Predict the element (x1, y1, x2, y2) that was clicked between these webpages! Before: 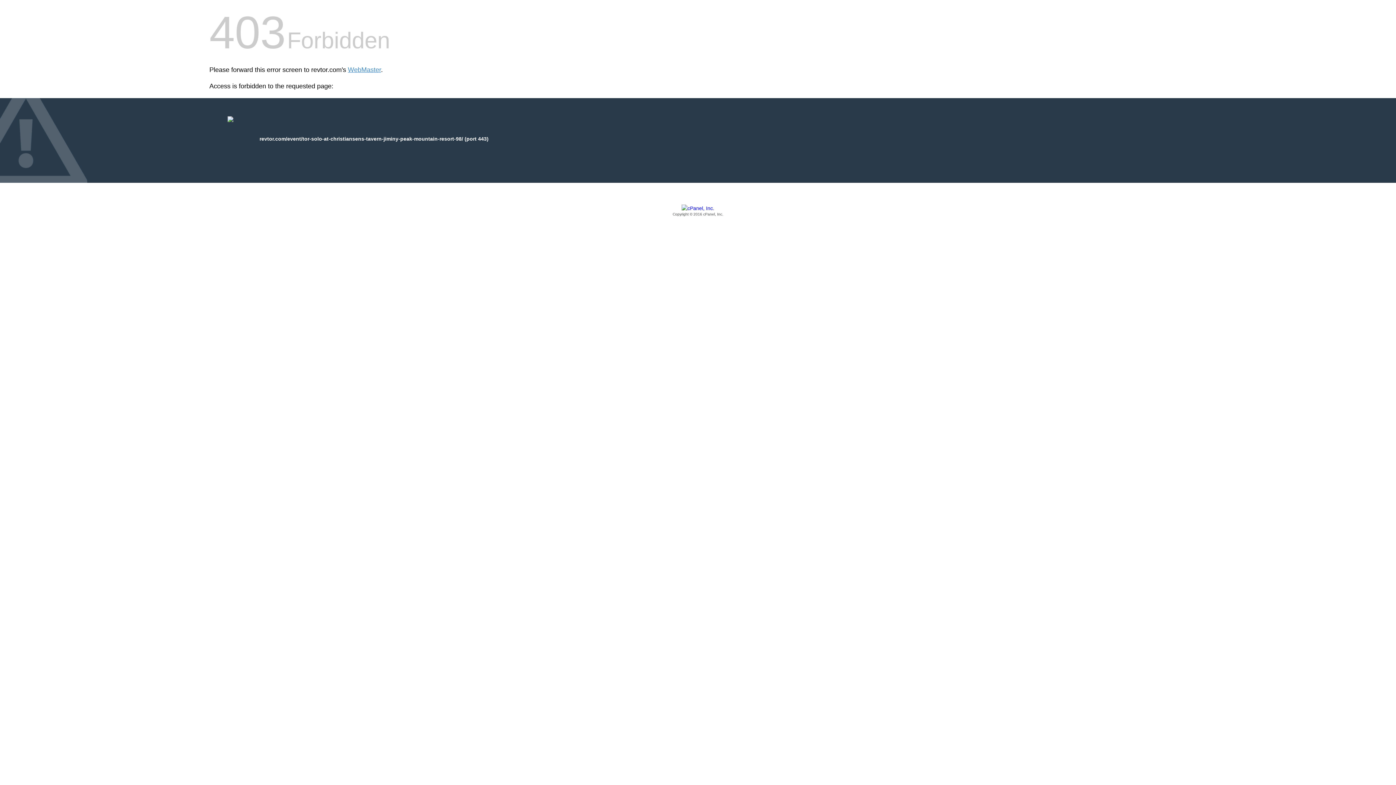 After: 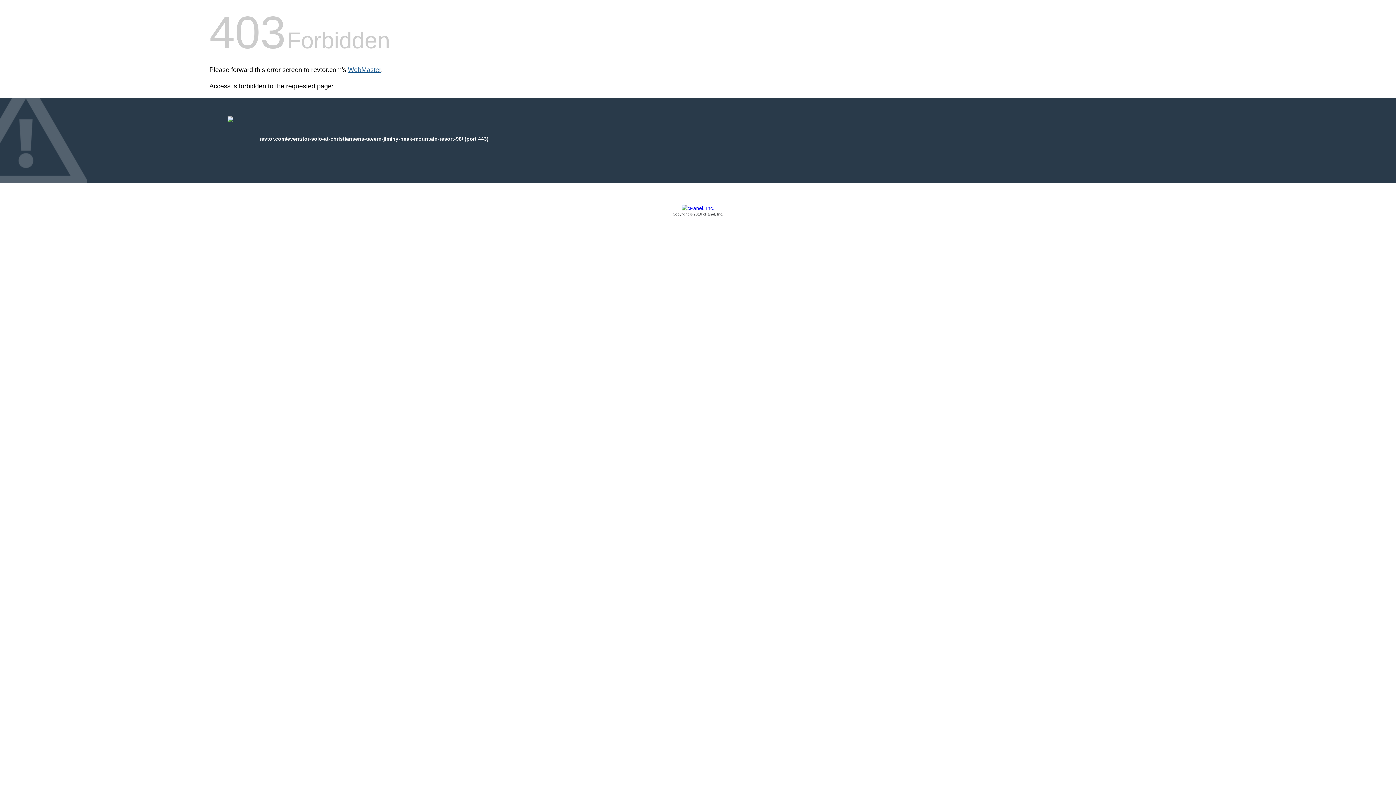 Action: bbox: (348, 66, 381, 73) label: WebMaster